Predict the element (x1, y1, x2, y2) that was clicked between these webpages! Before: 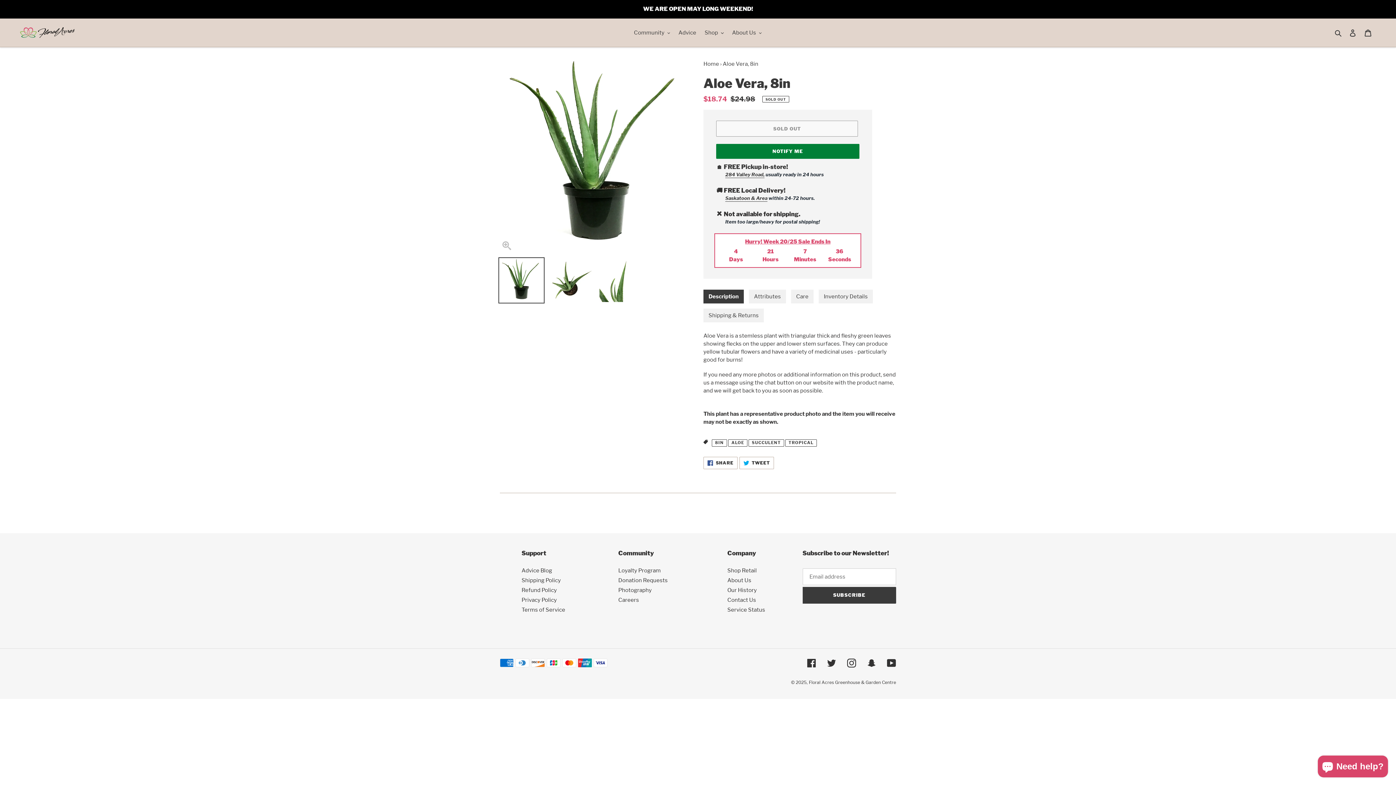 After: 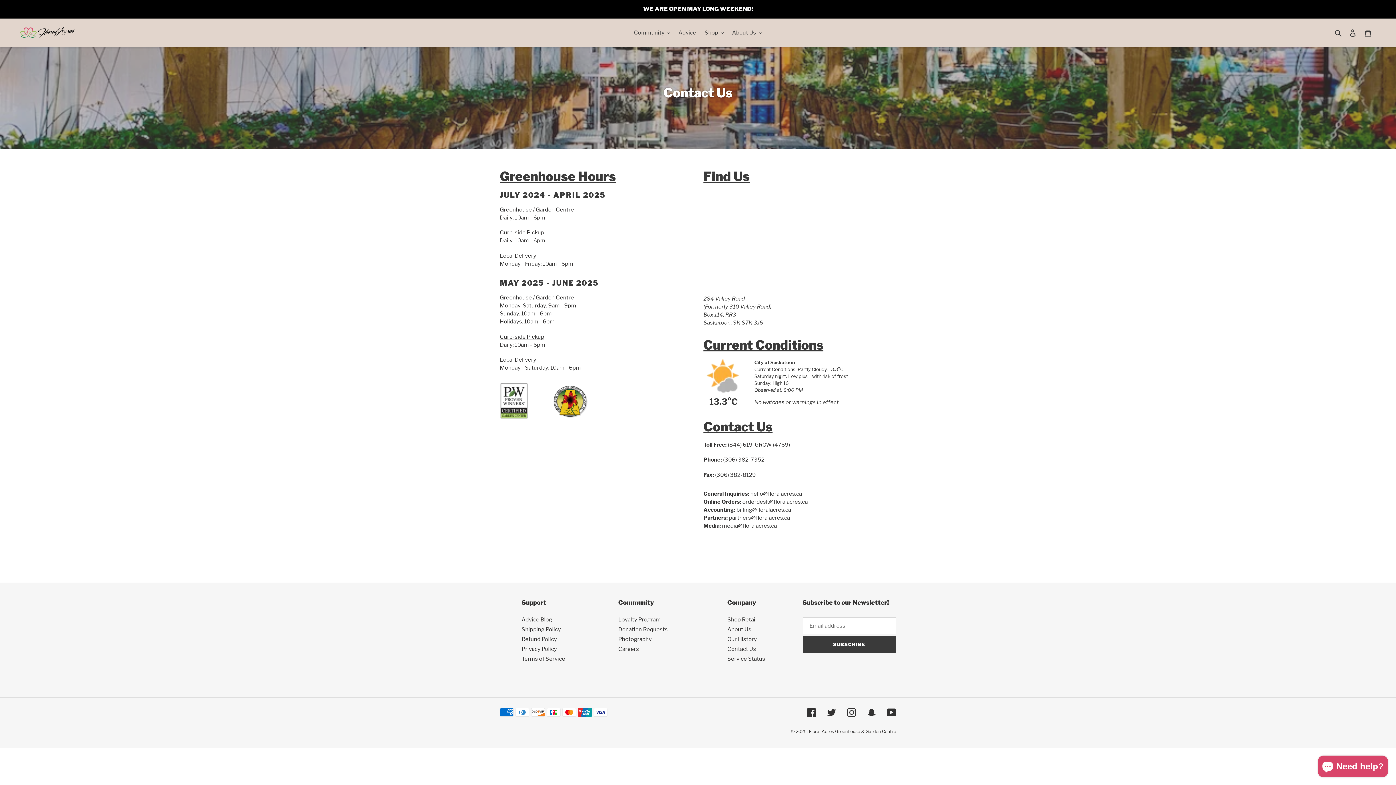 Action: bbox: (0, 0, 1395, 17) label: WE ARE OPEN MAY LONG WEEKEND!